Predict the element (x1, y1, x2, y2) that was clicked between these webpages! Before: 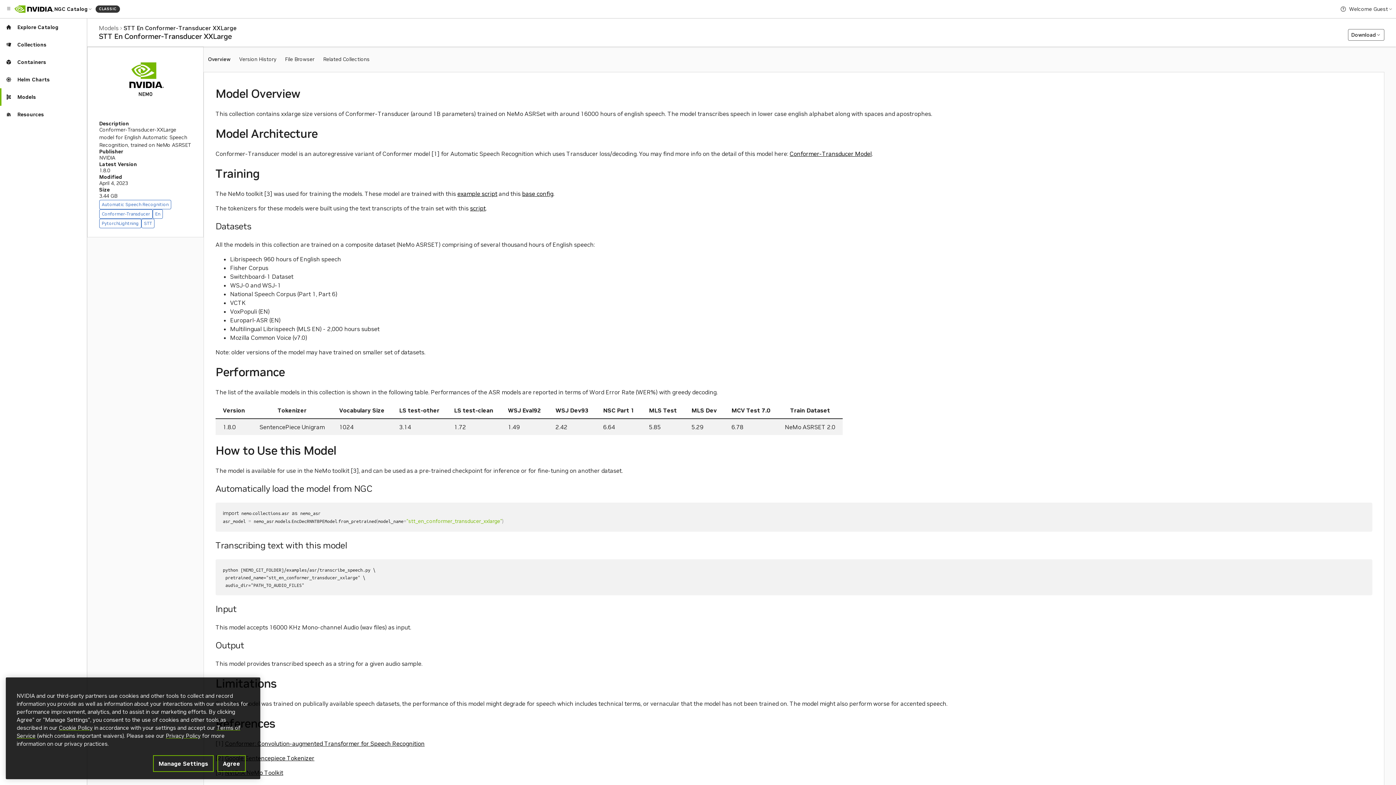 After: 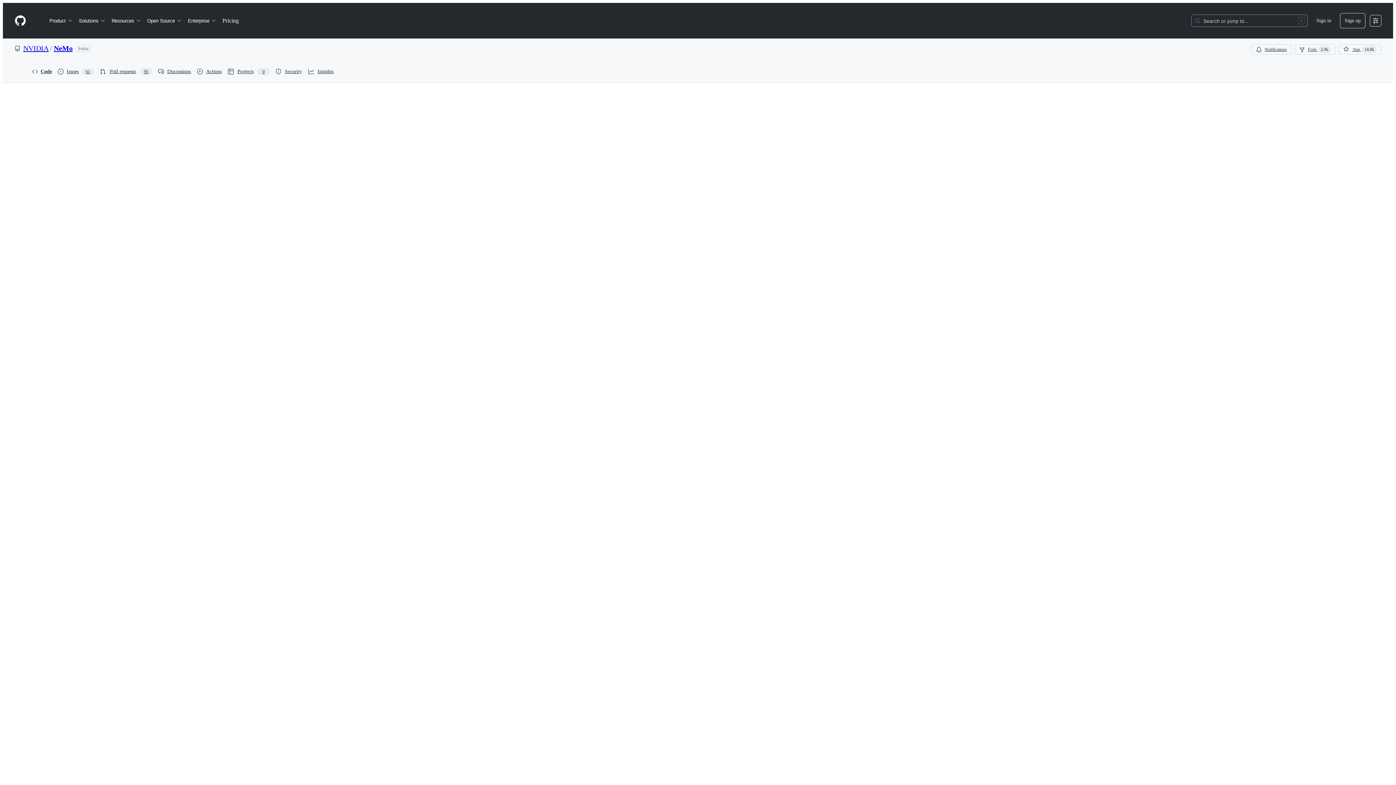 Action: bbox: (470, 204, 485, 212) label: script